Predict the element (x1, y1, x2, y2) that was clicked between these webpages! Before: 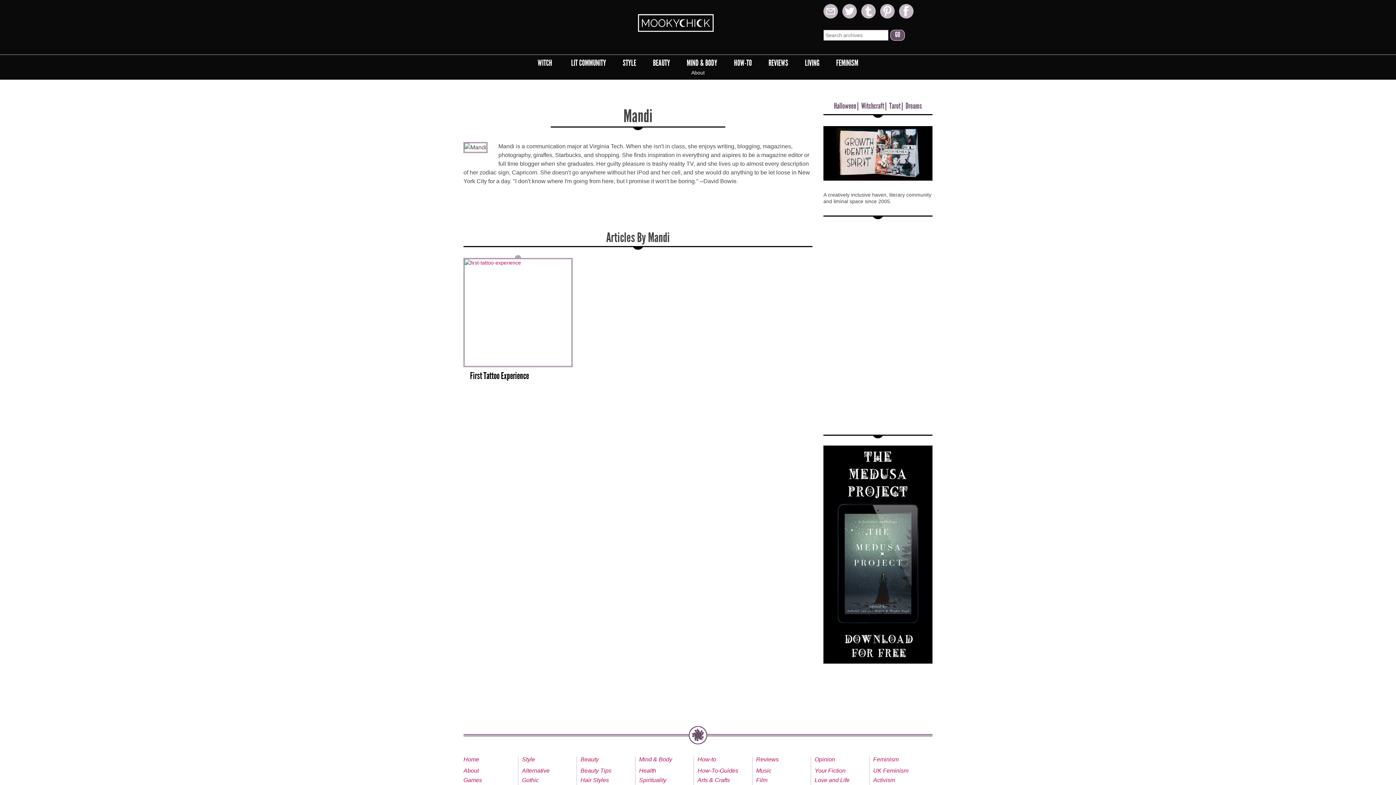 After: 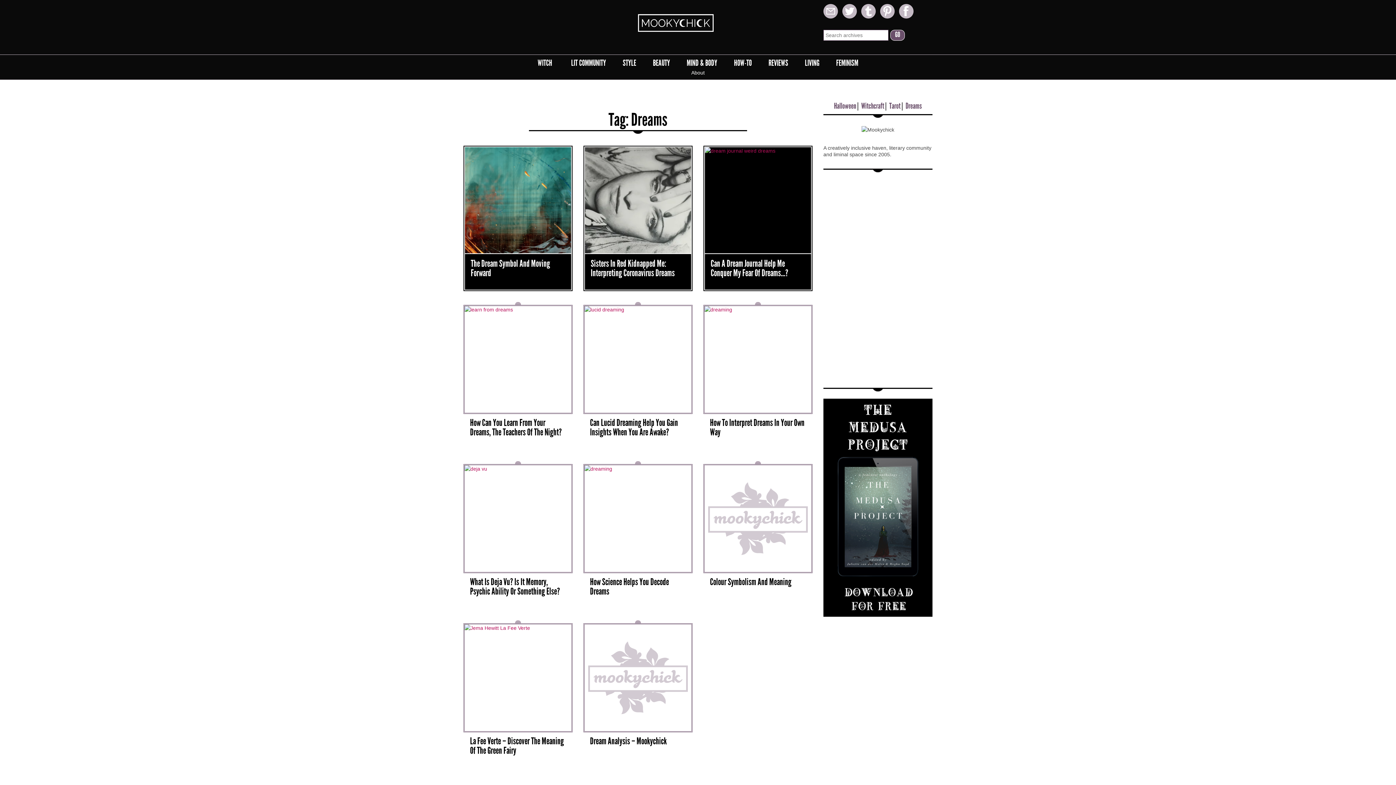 Action: bbox: (905, 101, 922, 112) label: Dreams